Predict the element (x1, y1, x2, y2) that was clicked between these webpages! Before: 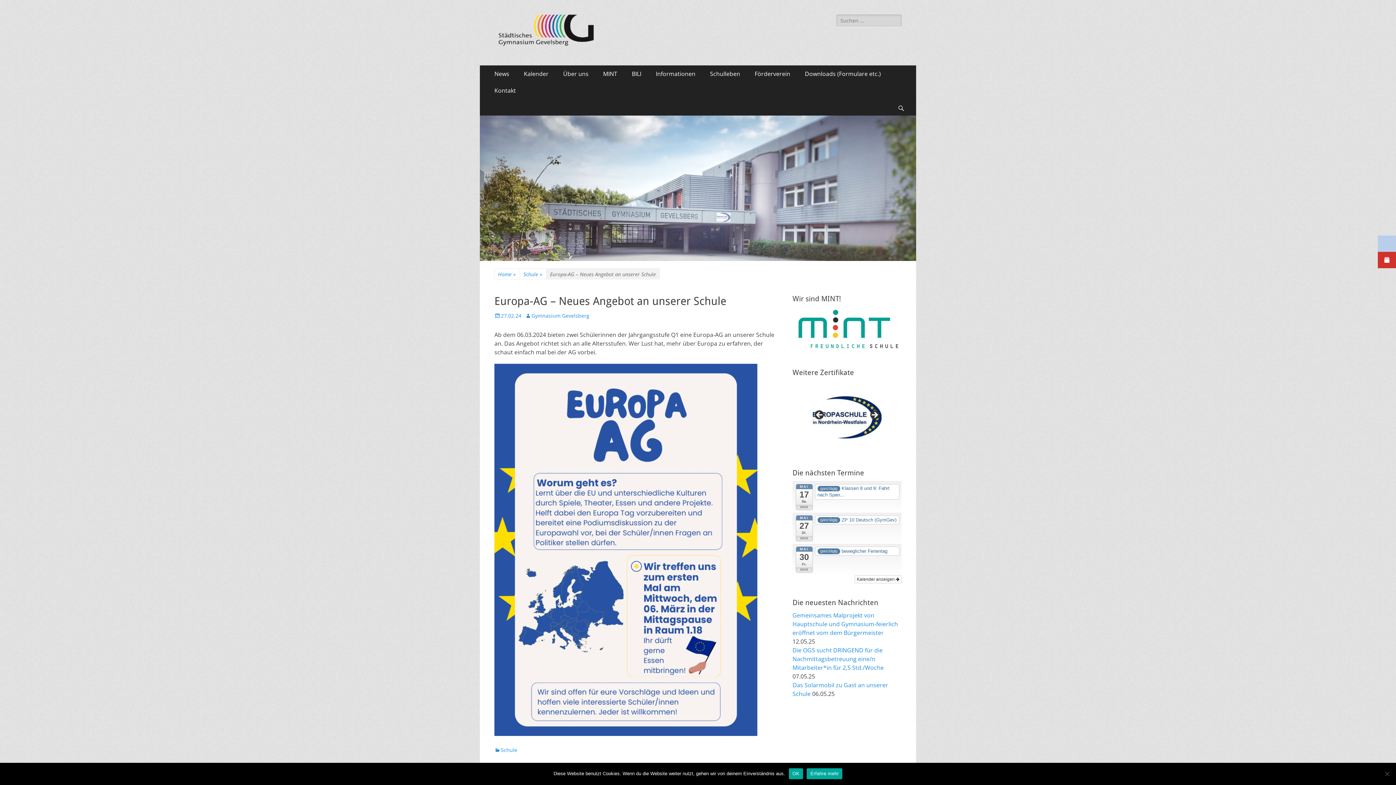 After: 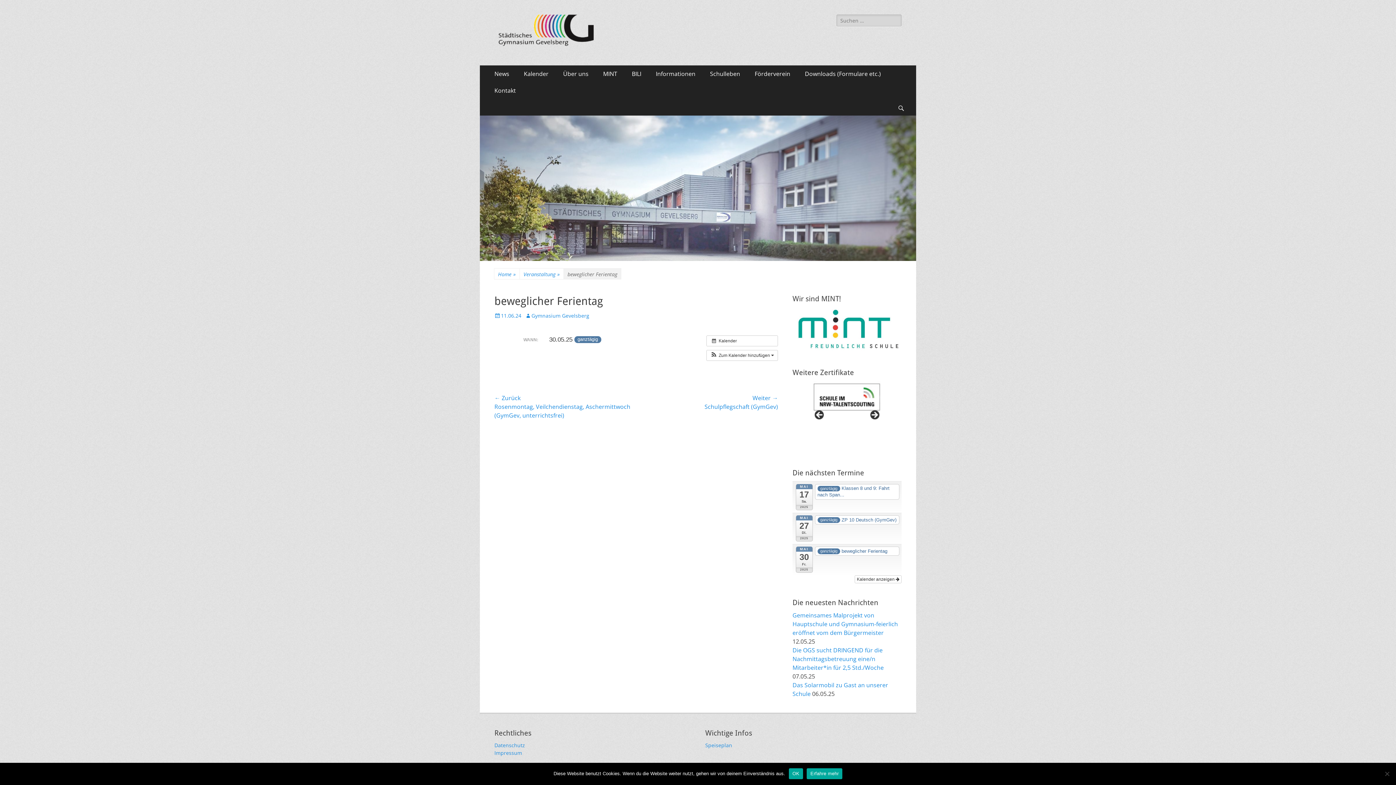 Action: bbox: (815, 546, 899, 556) label: ganztägig beweglicher Ferientag